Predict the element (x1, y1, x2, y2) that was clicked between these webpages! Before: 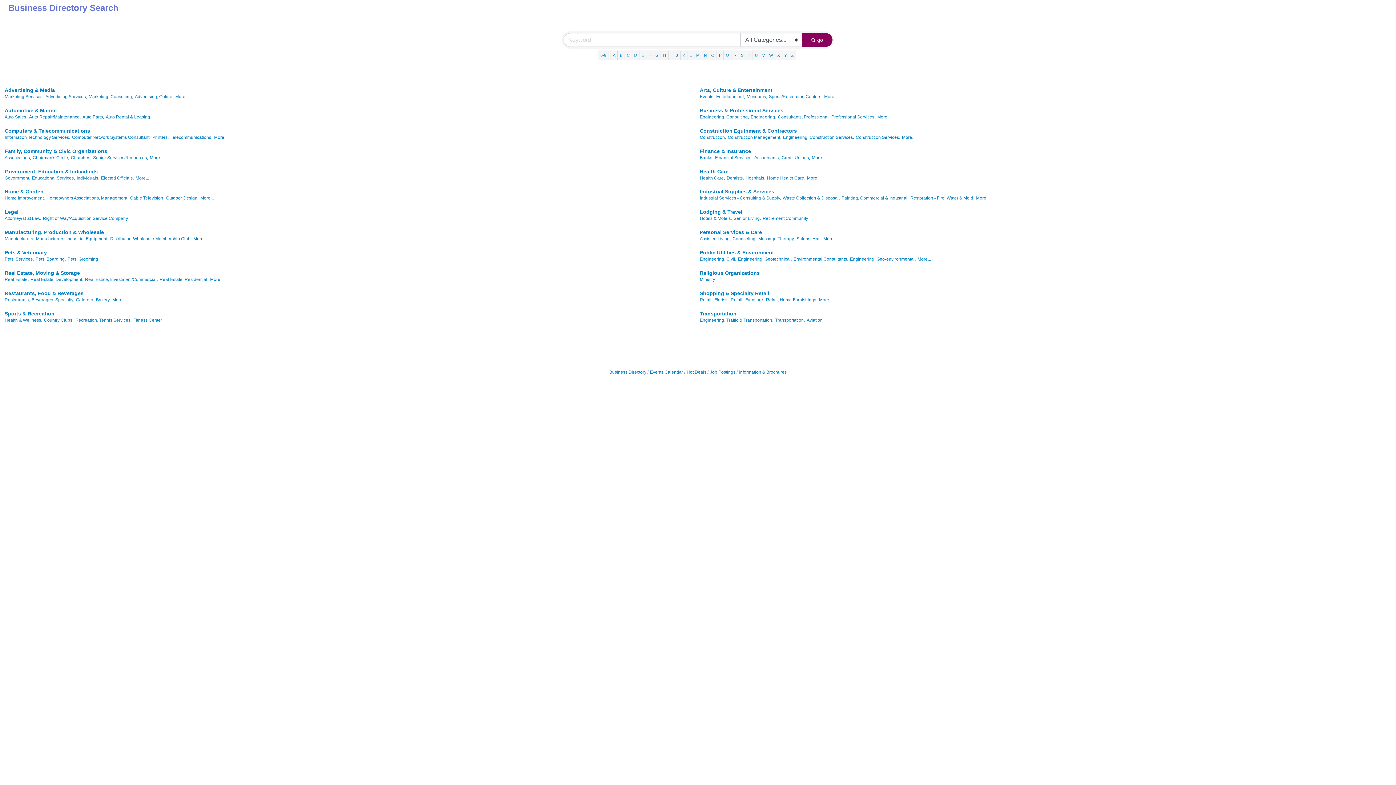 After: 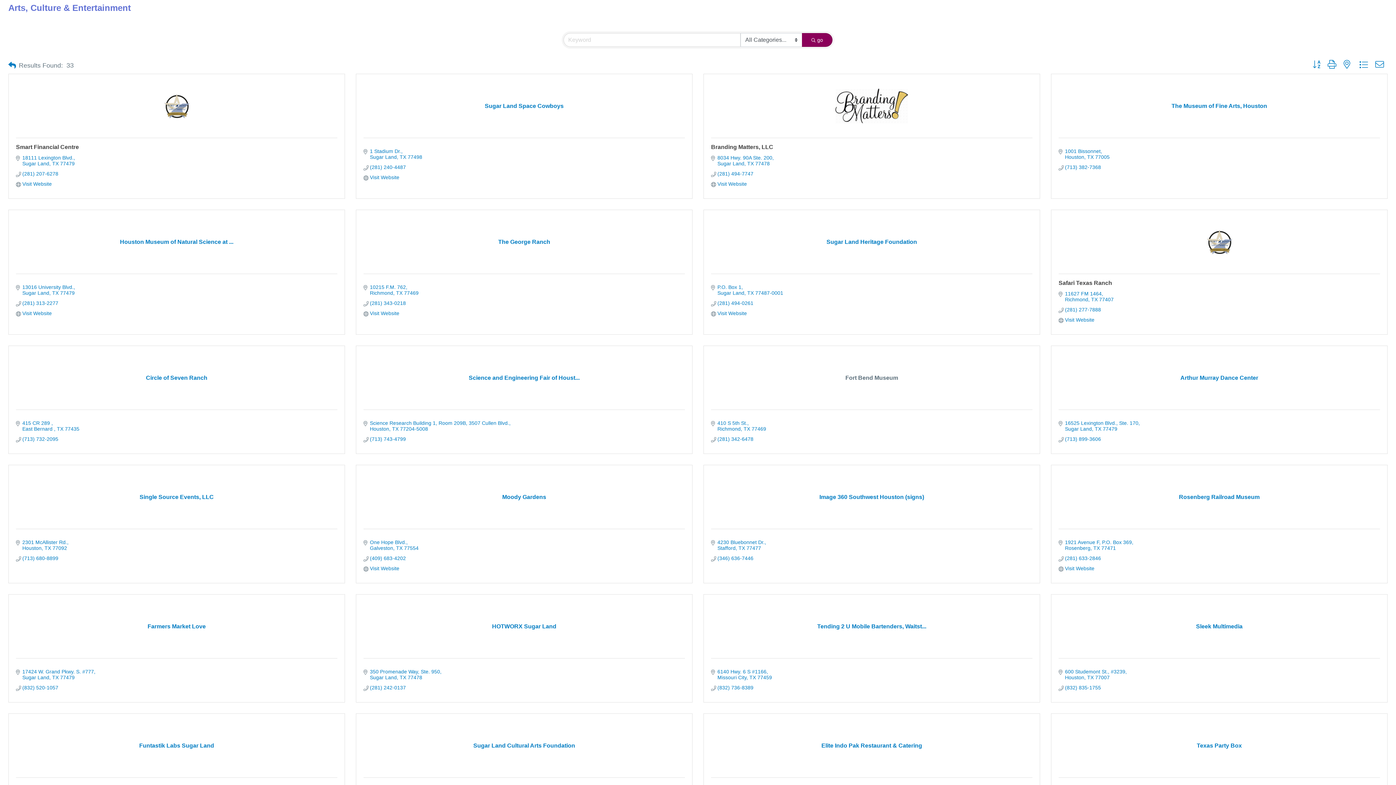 Action: label: Arts, Culture & Entertainment bbox: (700, 87, 772, 93)